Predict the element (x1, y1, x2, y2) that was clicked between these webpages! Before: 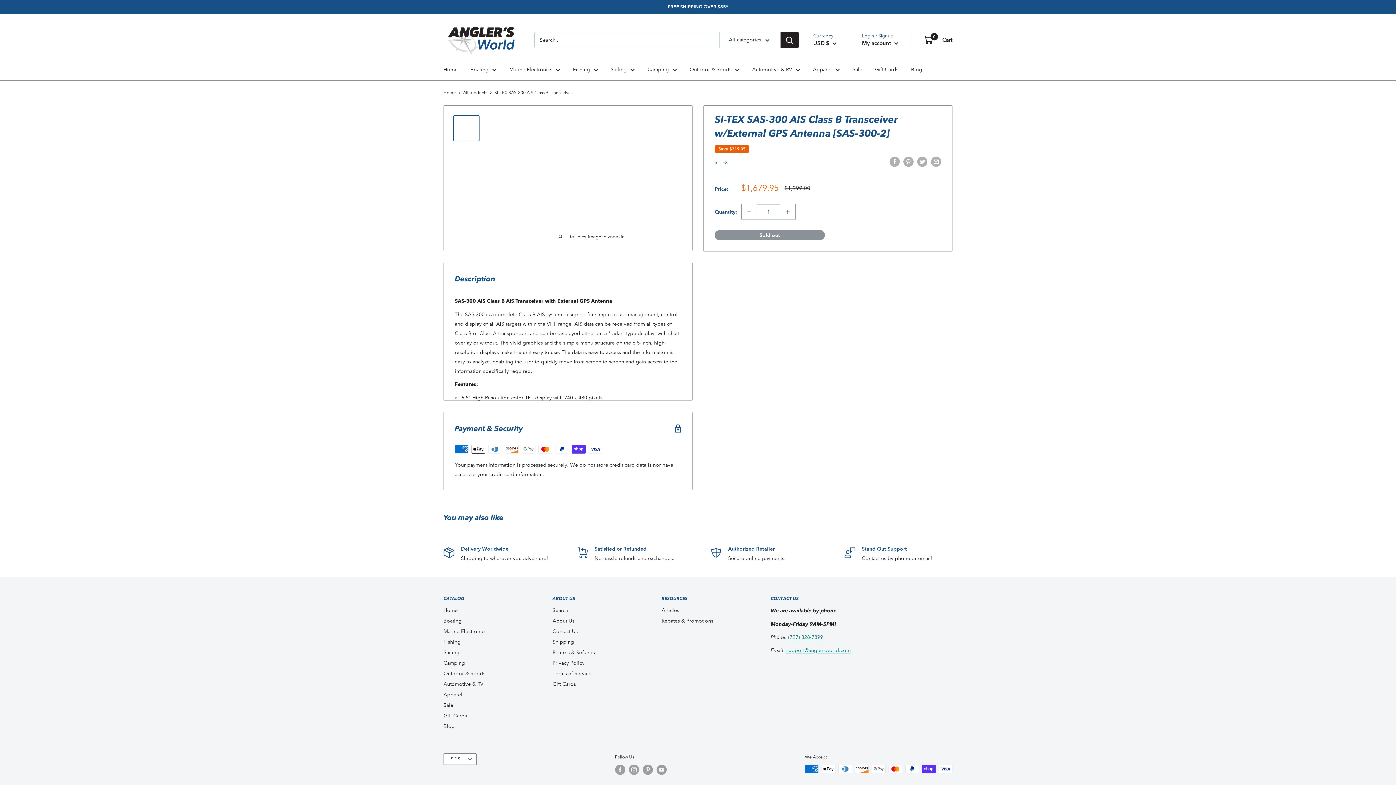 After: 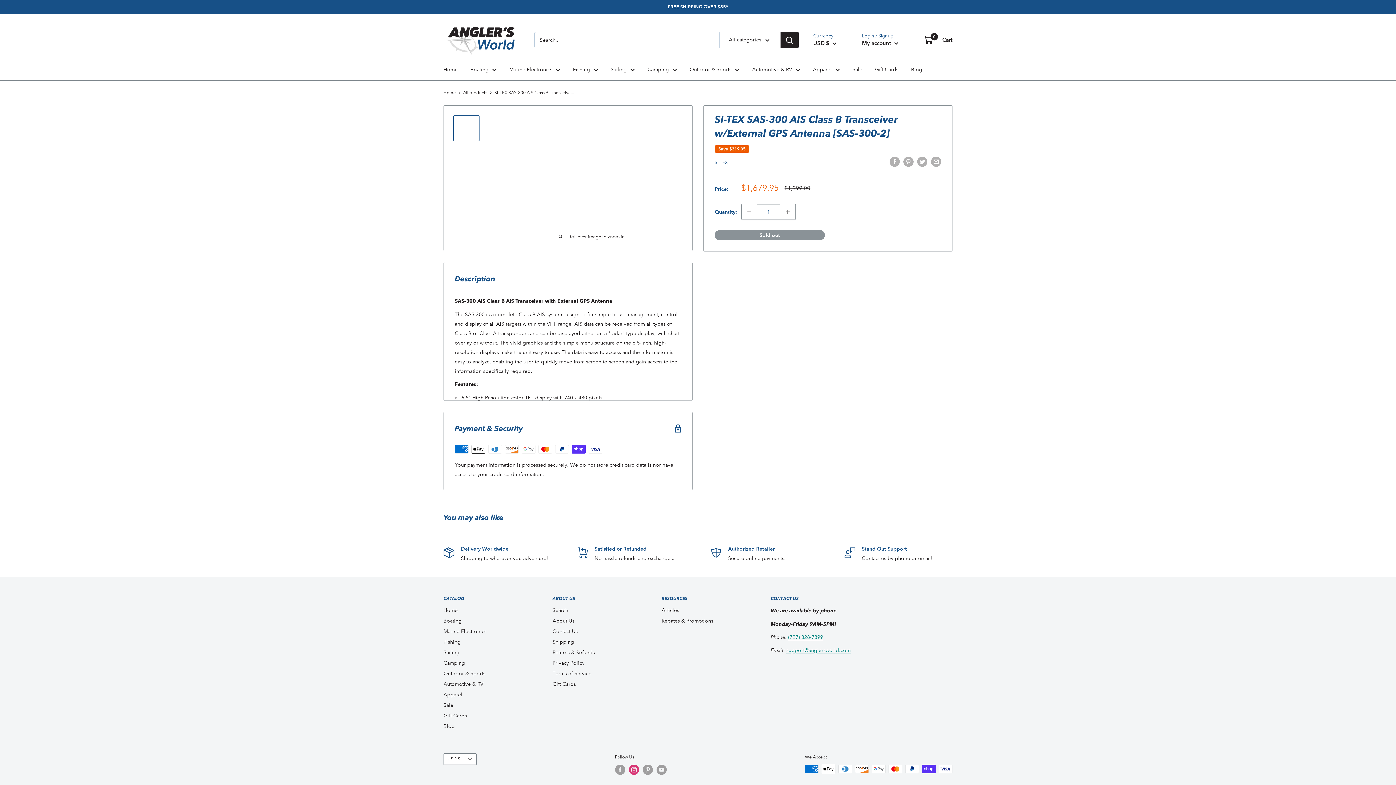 Action: bbox: (628, 765, 639, 775) label: Follow us on Instagram